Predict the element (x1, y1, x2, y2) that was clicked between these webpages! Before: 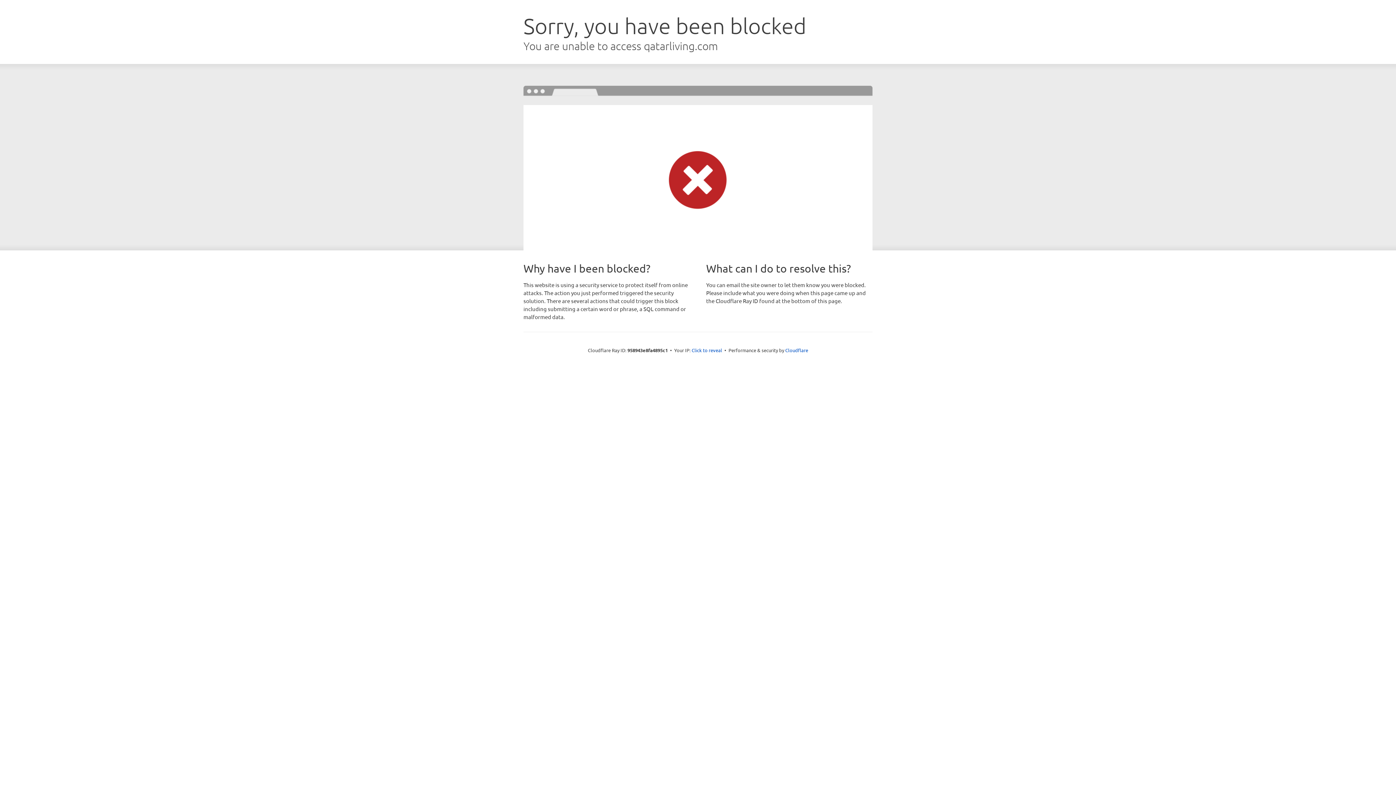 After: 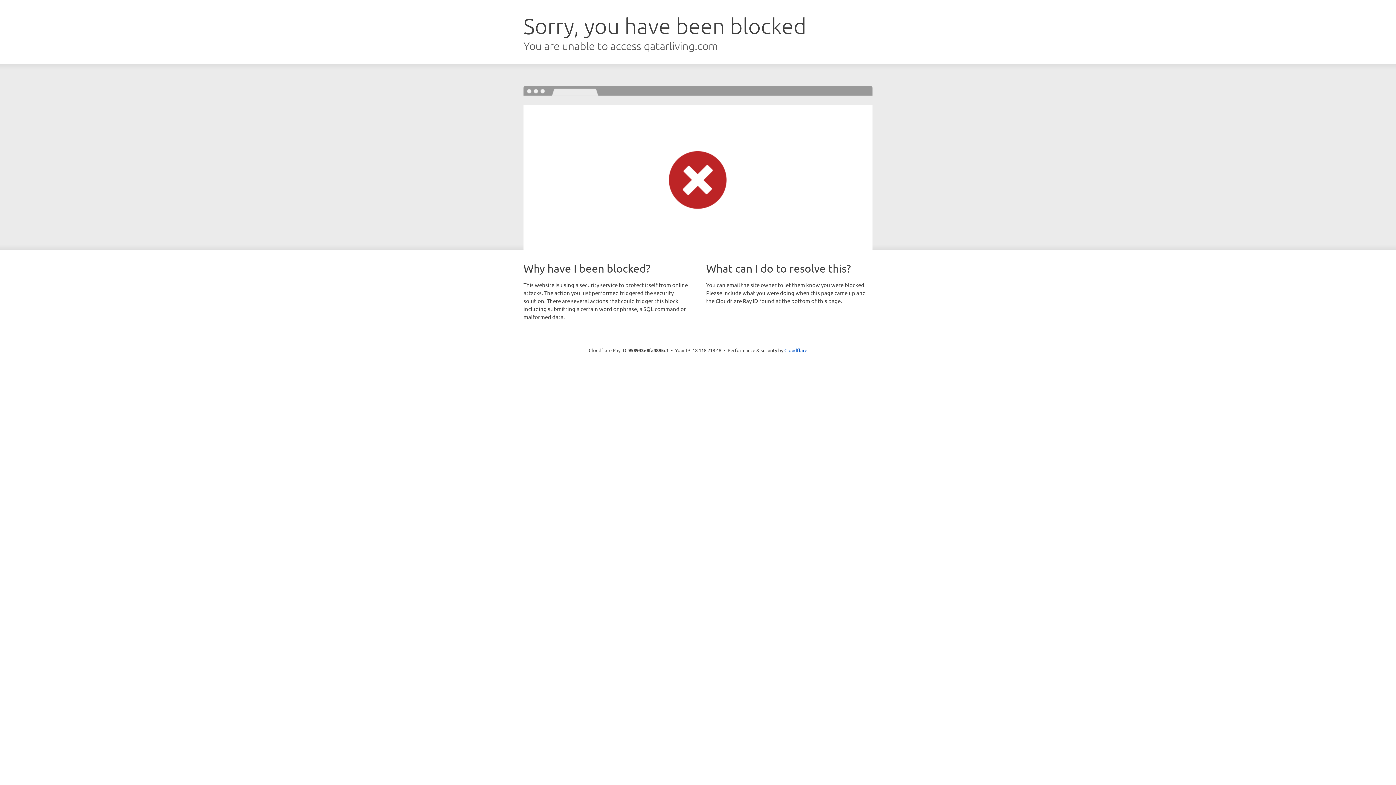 Action: label: Click to reveal bbox: (691, 346, 722, 353)